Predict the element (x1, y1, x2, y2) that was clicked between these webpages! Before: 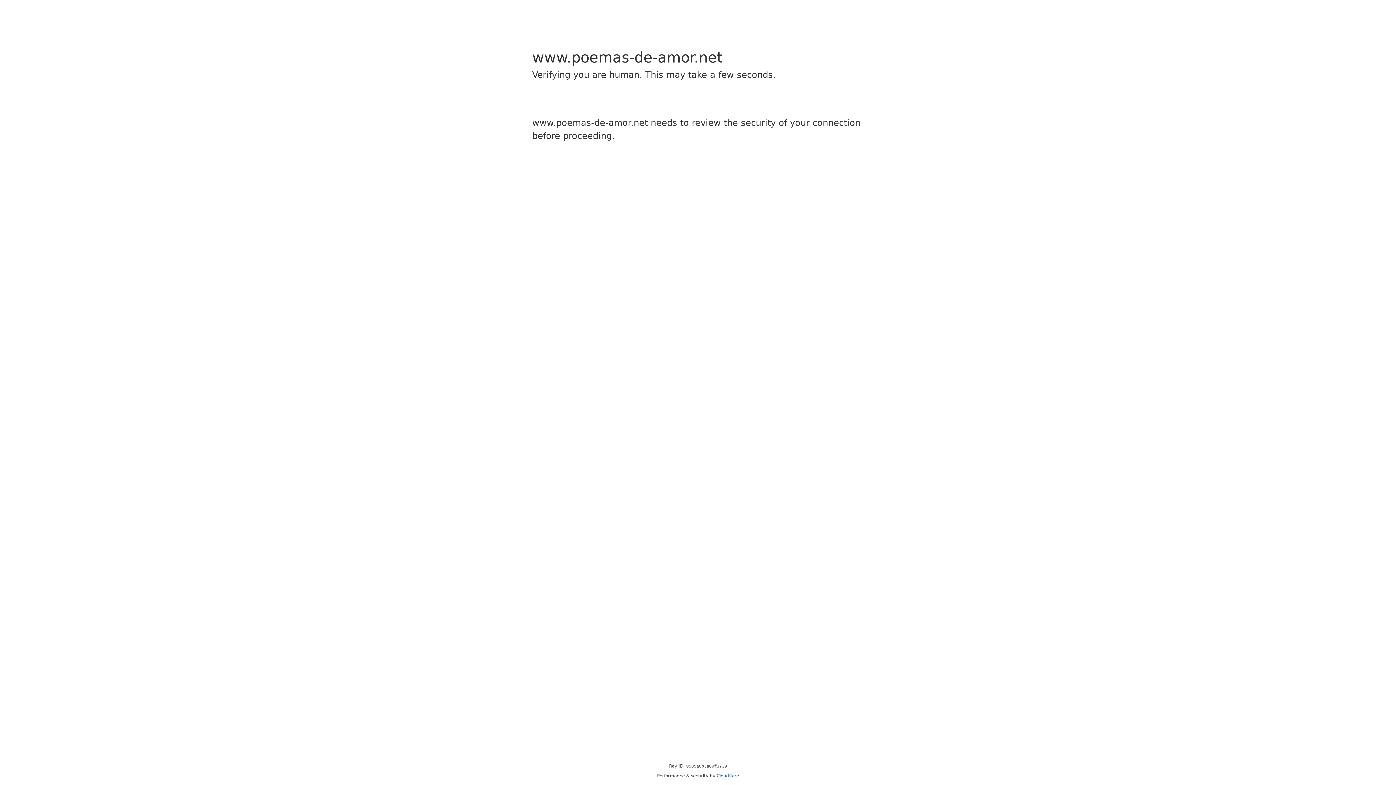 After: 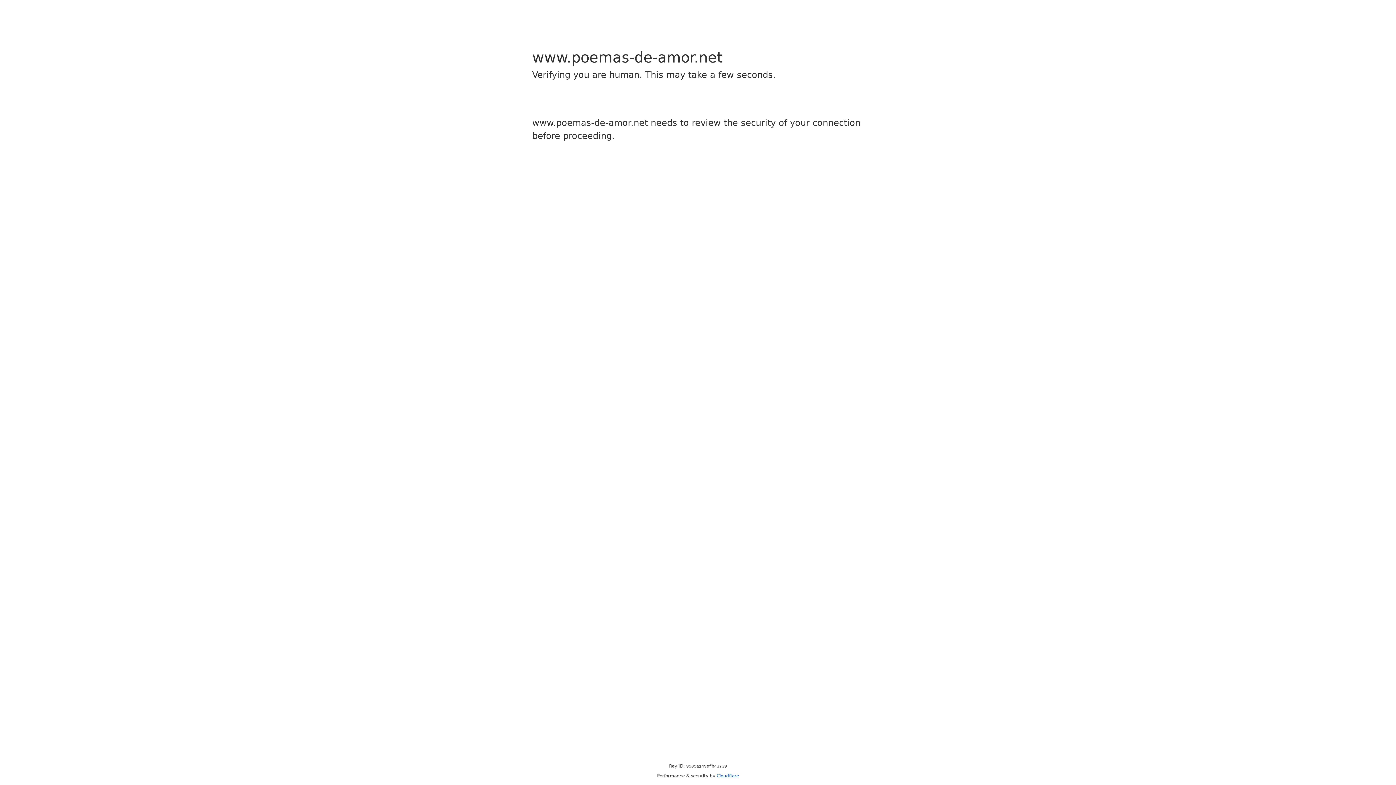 Action: label: Cloudflare bbox: (716, 773, 739, 778)